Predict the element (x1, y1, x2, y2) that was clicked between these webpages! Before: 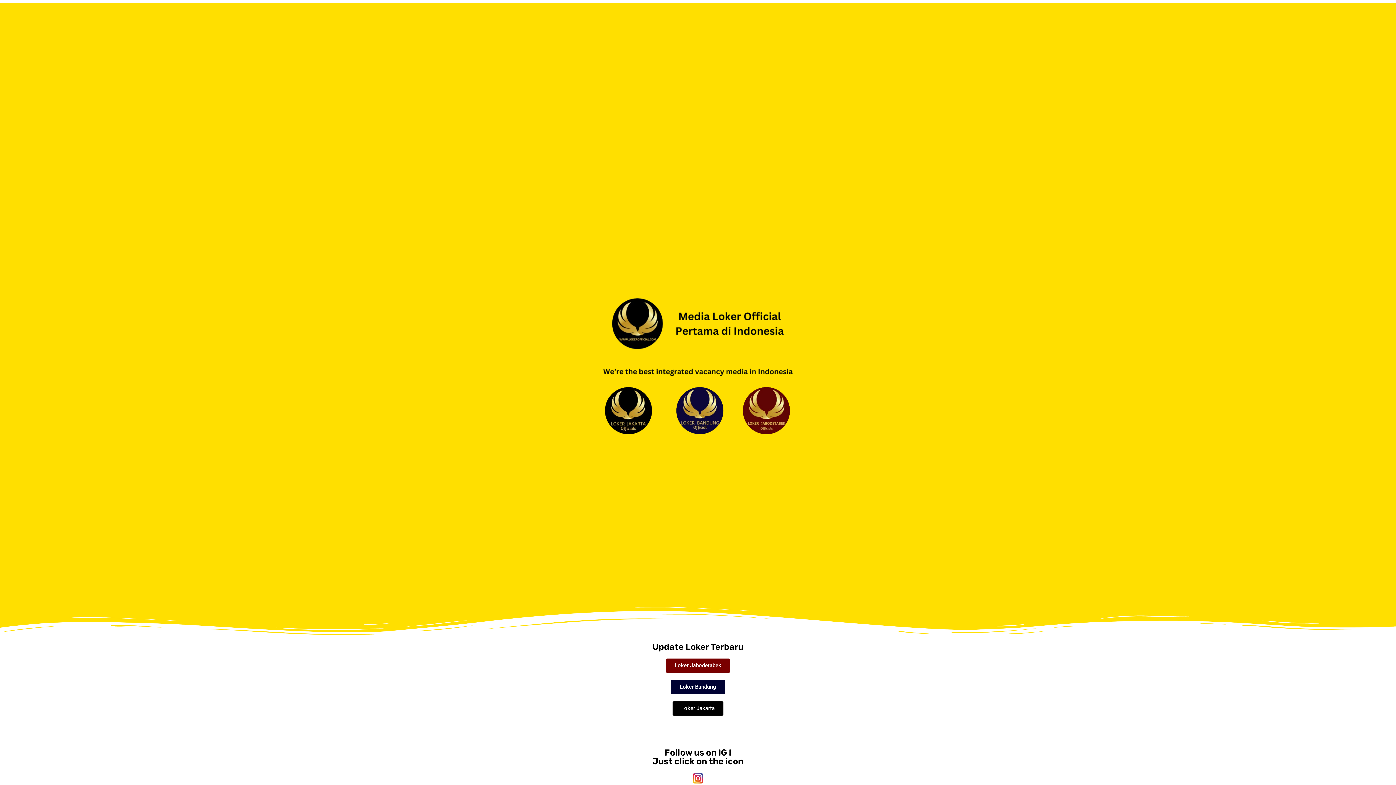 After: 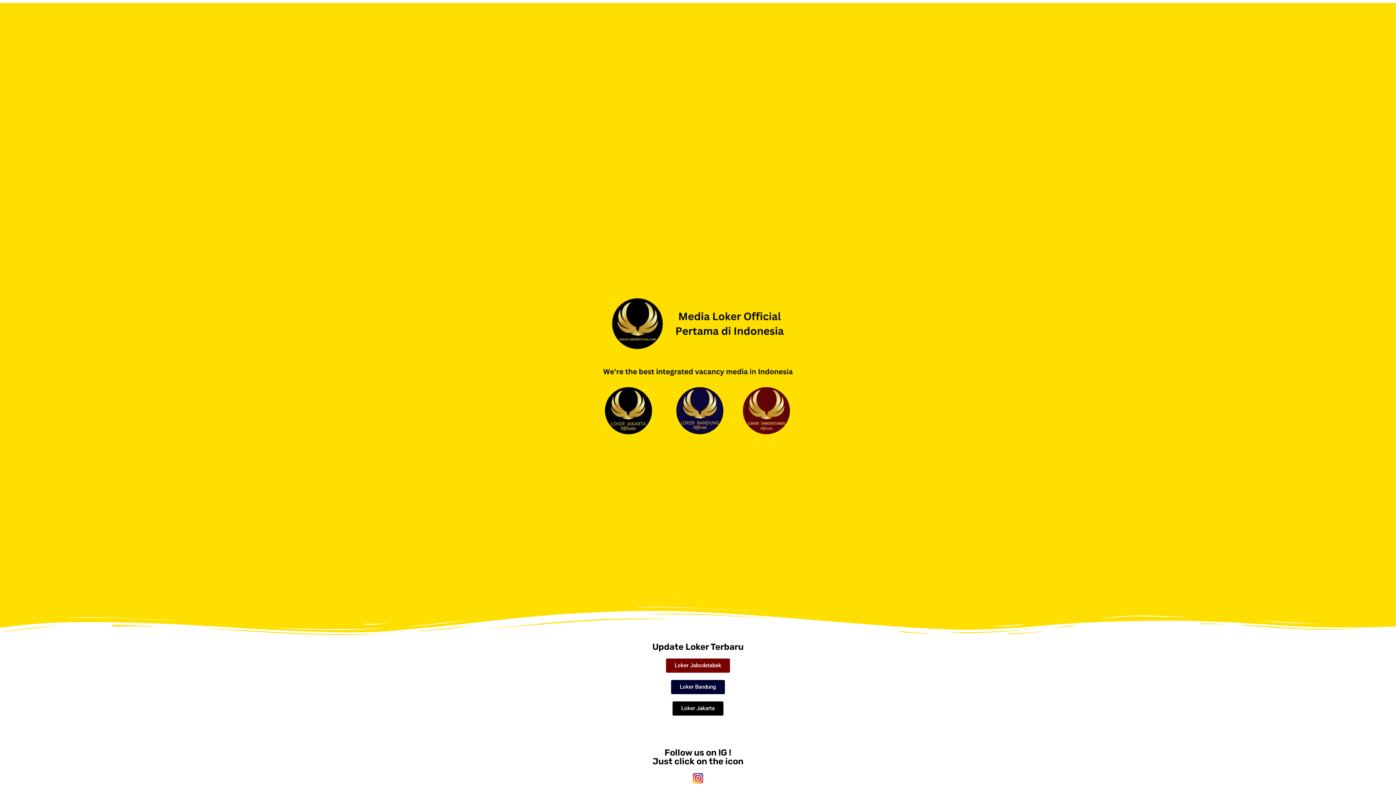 Action: label: Loker Bandung bbox: (671, 680, 725, 694)